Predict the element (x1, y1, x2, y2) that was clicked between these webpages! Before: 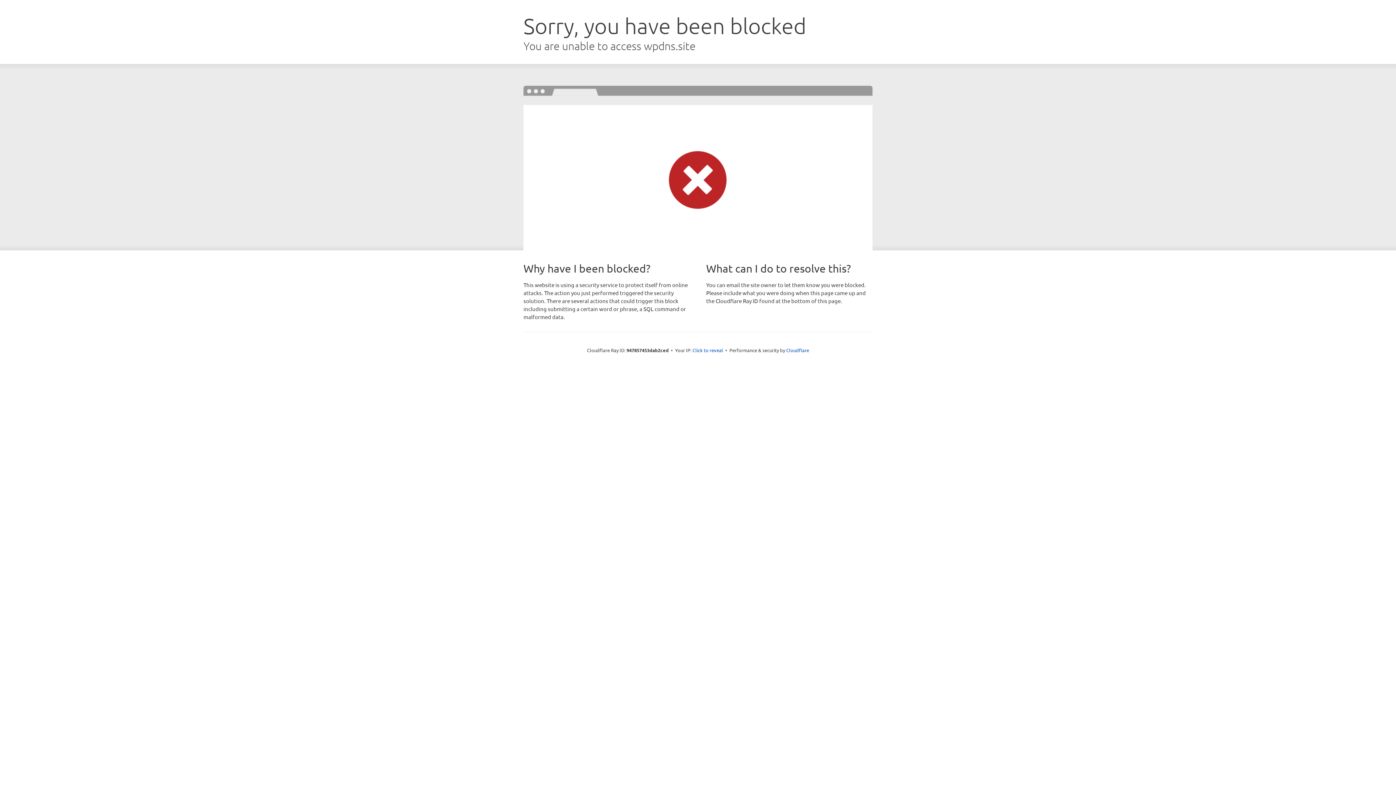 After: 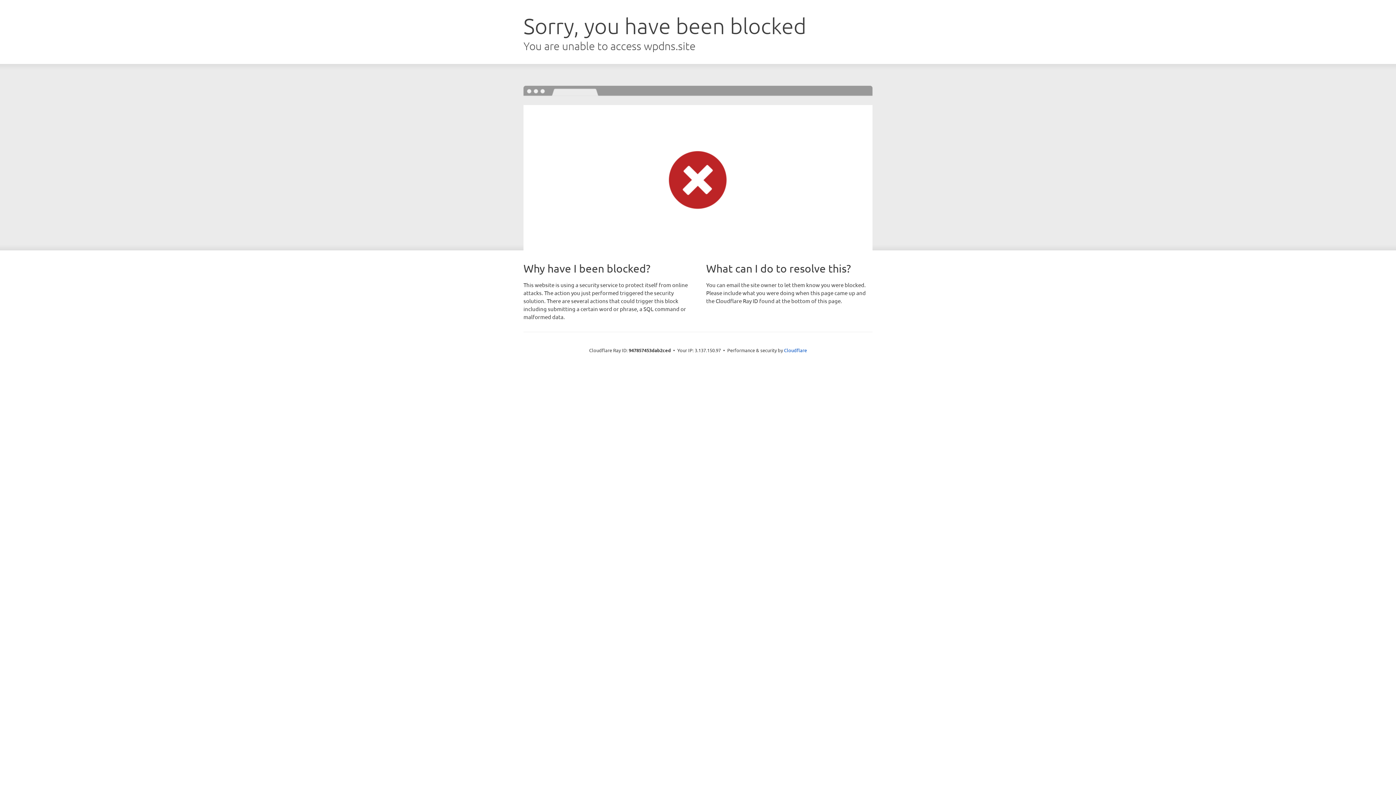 Action: label: Click to reveal bbox: (692, 346, 723, 353)